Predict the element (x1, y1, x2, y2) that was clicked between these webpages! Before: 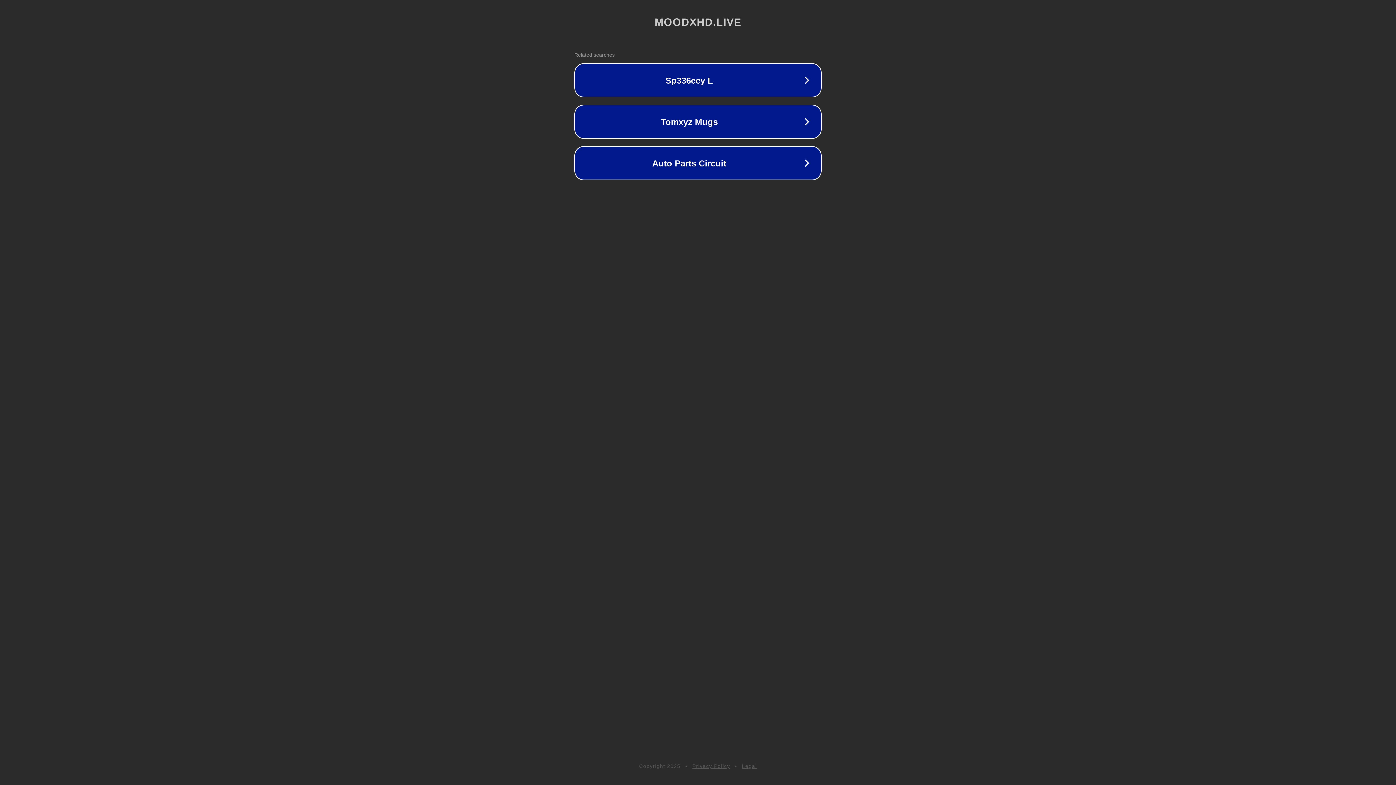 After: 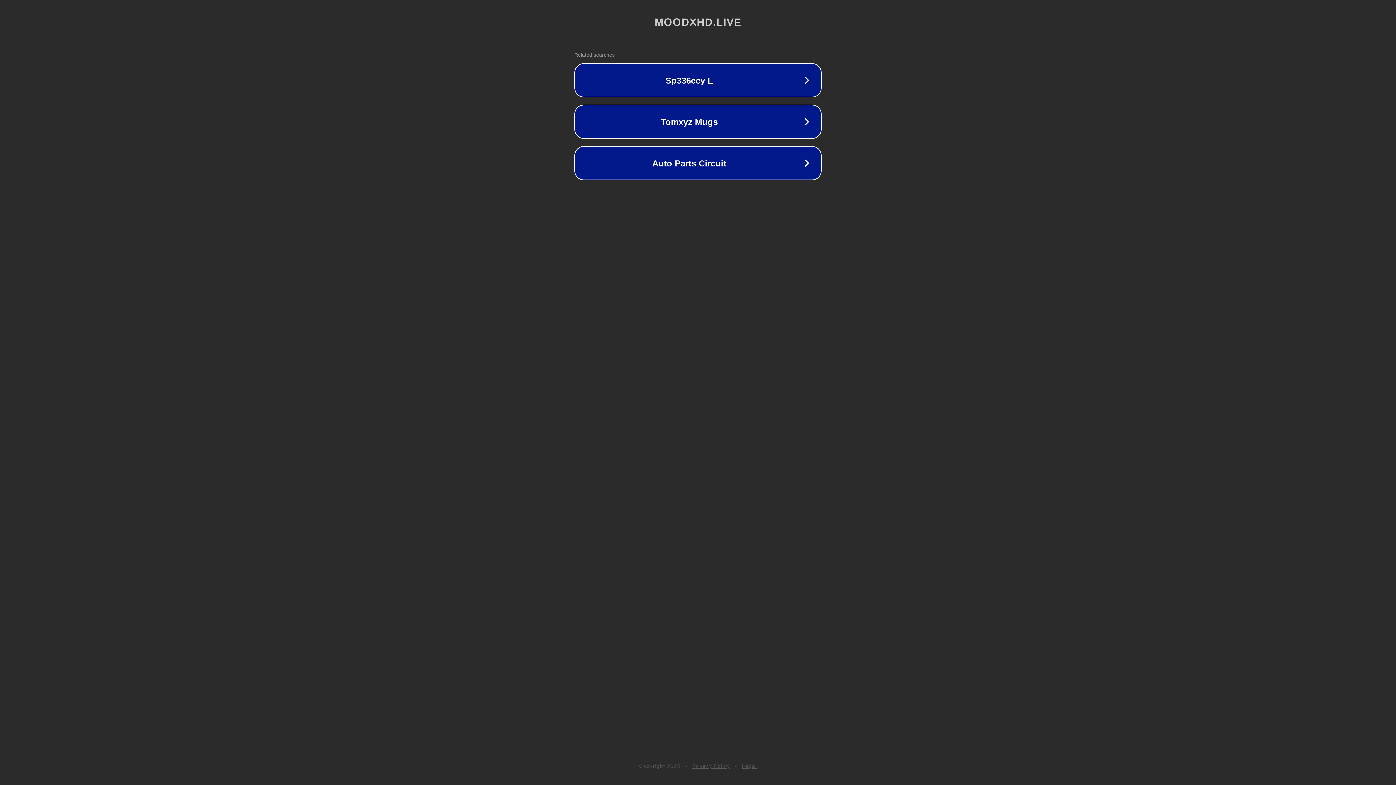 Action: bbox: (692, 763, 730, 769) label: Privacy Policy